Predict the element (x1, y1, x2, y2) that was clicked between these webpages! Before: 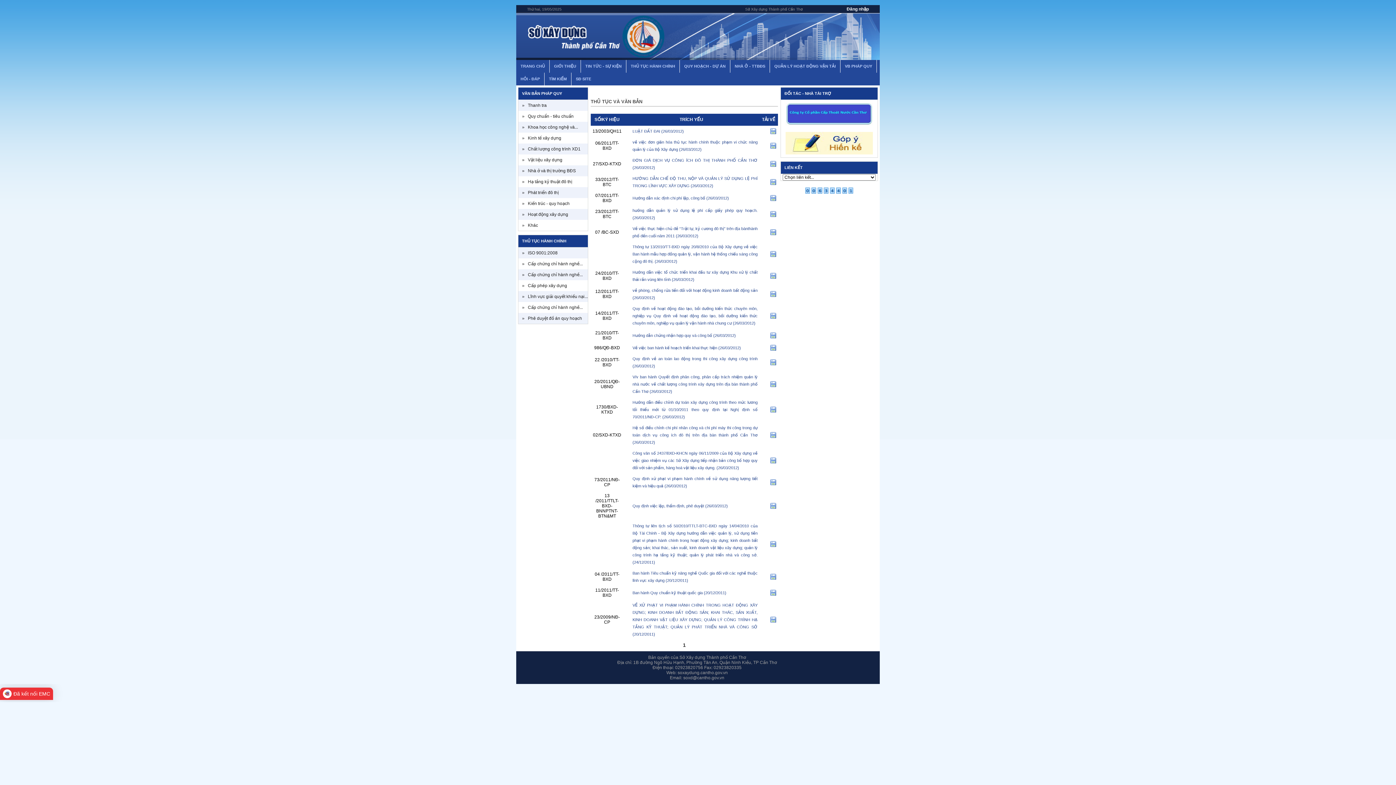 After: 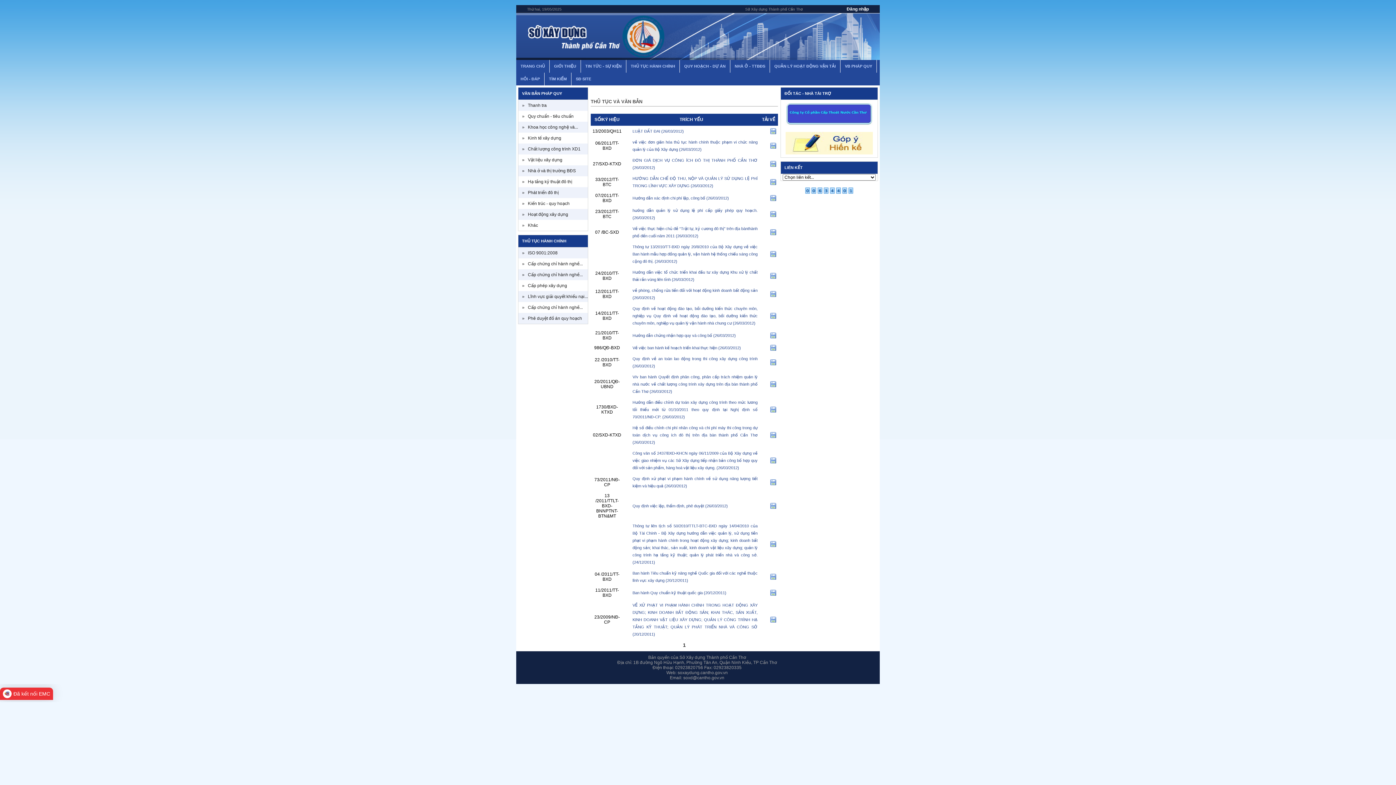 Action: bbox: (770, 212, 776, 215)